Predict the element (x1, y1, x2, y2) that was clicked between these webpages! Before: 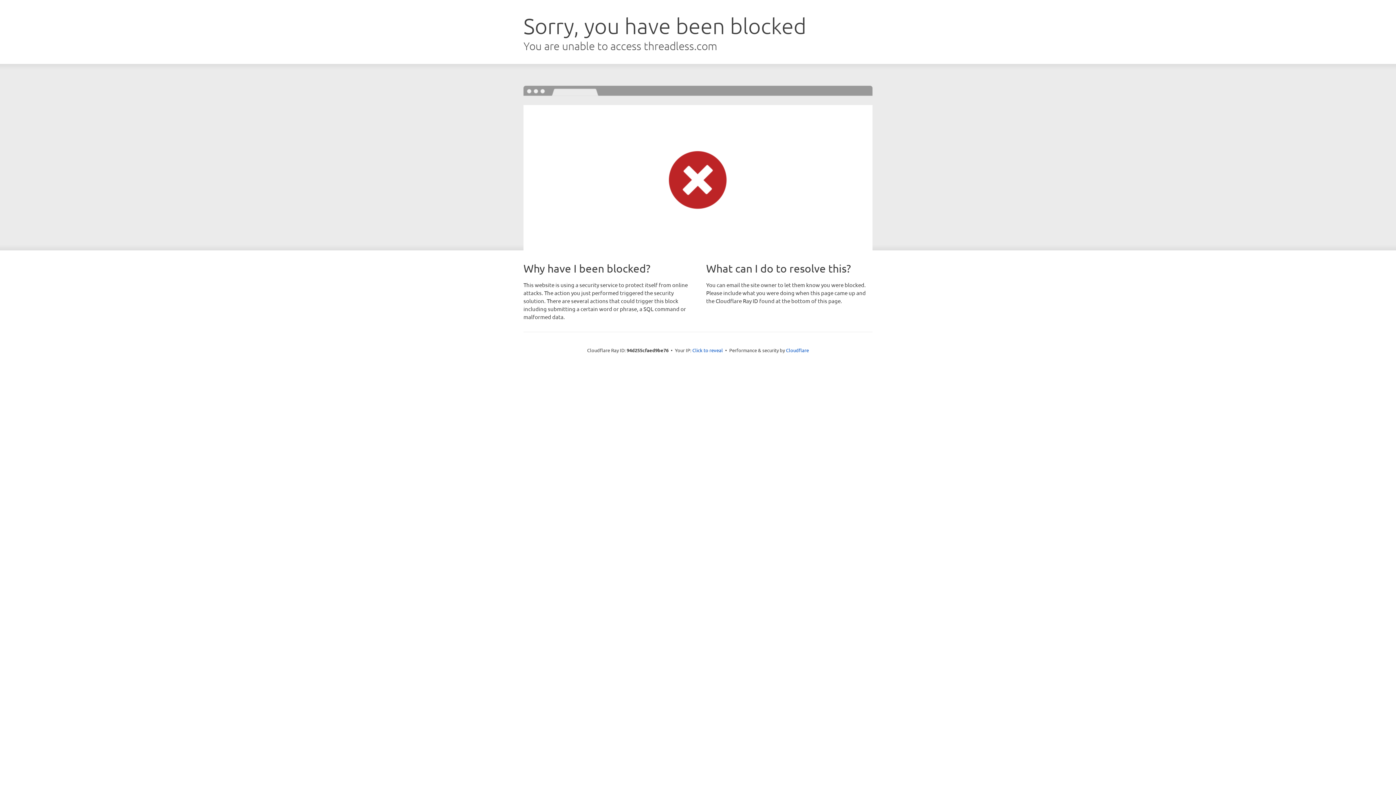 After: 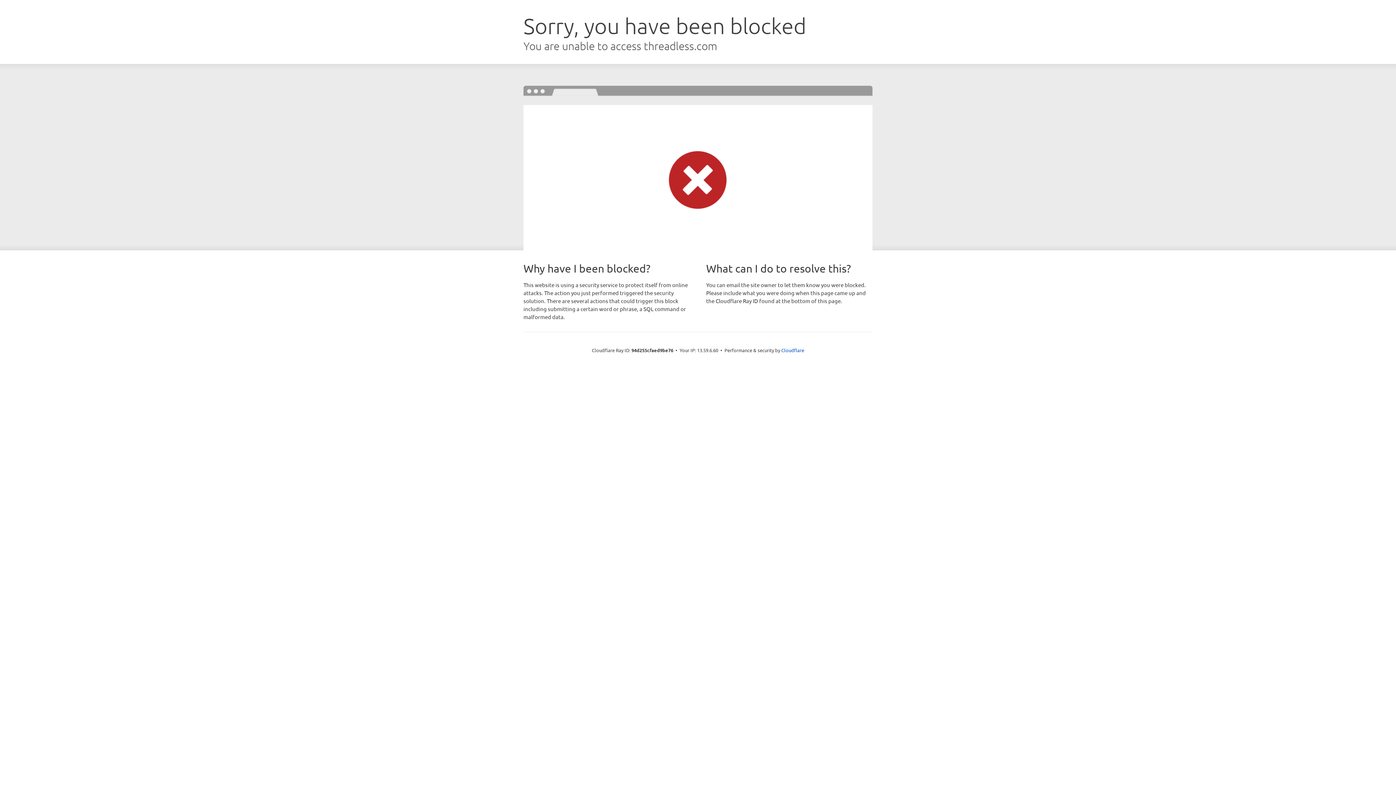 Action: label: Click to reveal bbox: (692, 346, 723, 353)